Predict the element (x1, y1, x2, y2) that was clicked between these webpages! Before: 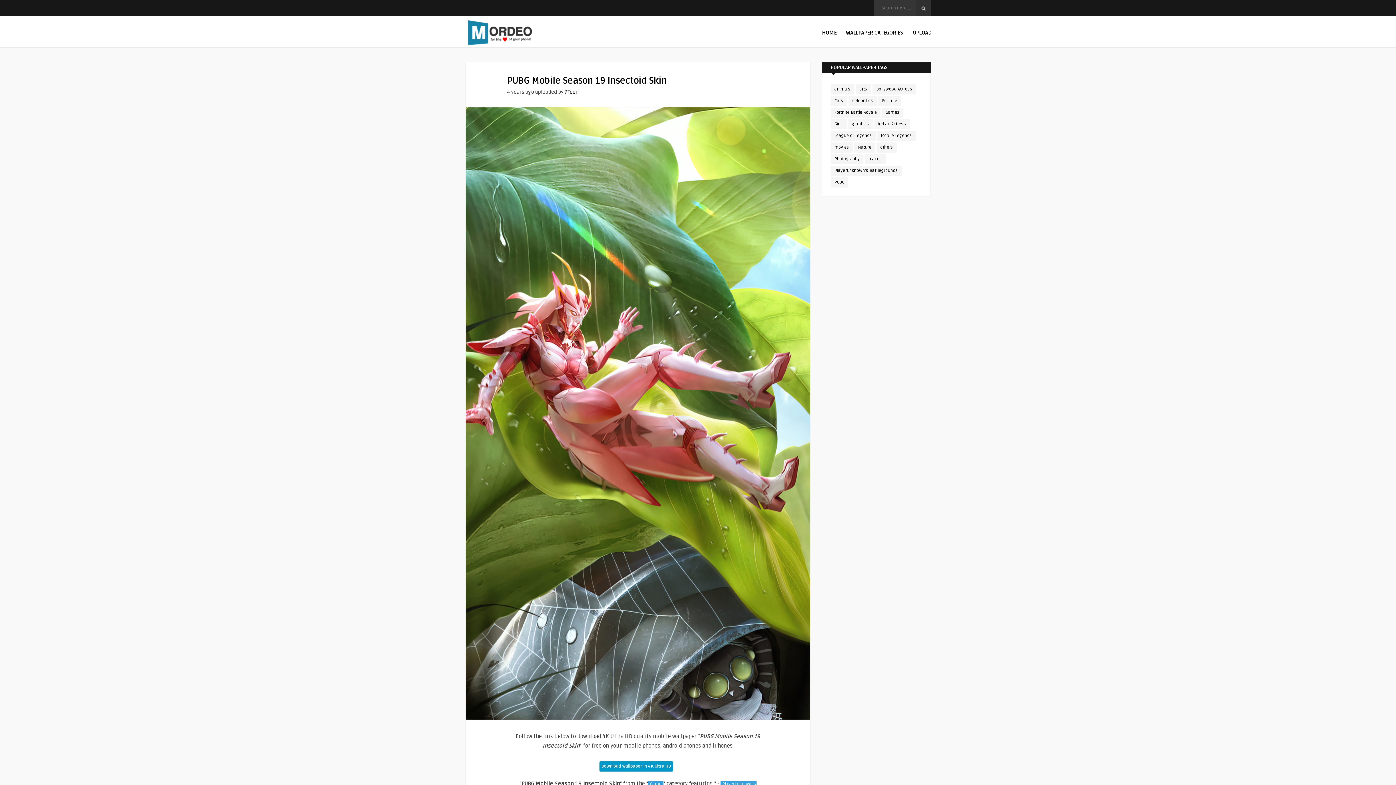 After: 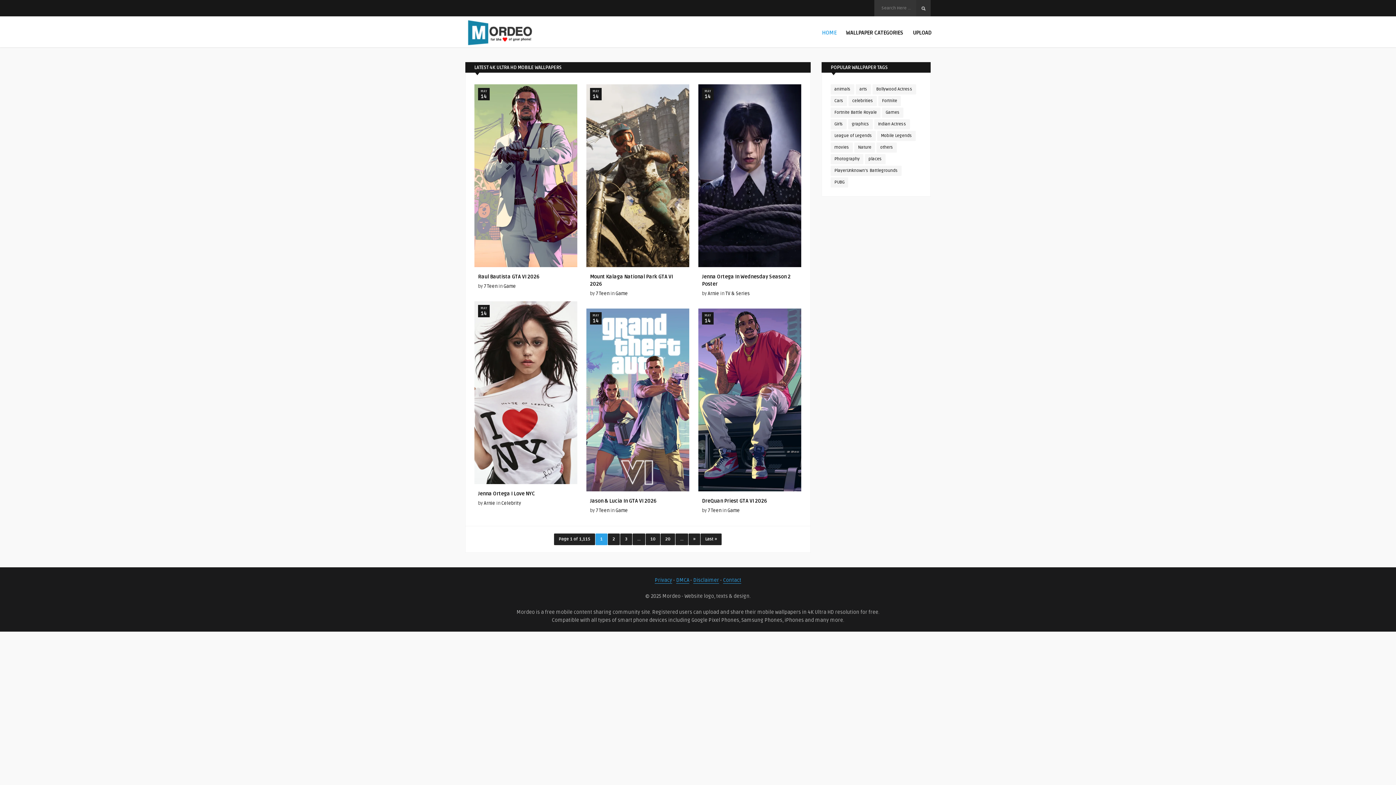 Action: bbox: (819, 24, 839, 39) label: HOME